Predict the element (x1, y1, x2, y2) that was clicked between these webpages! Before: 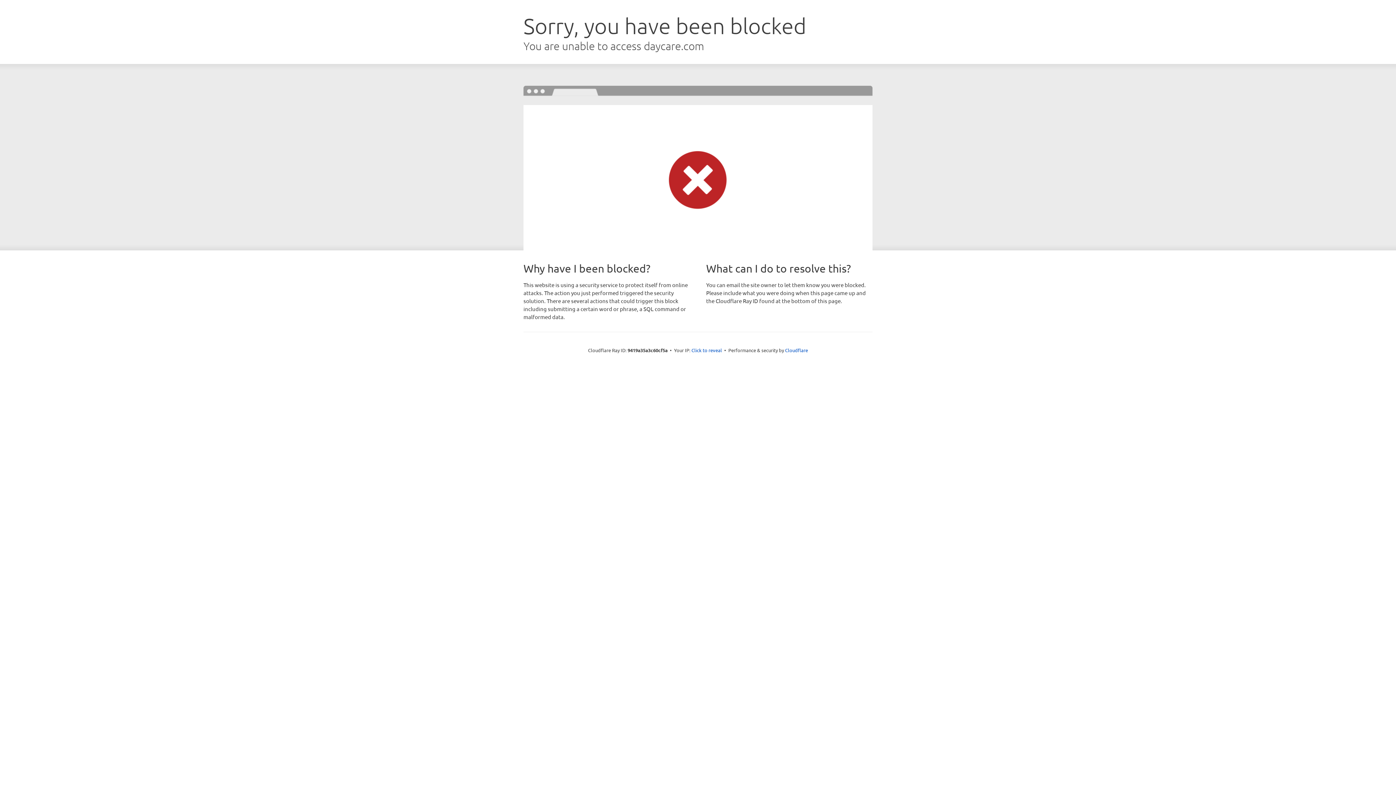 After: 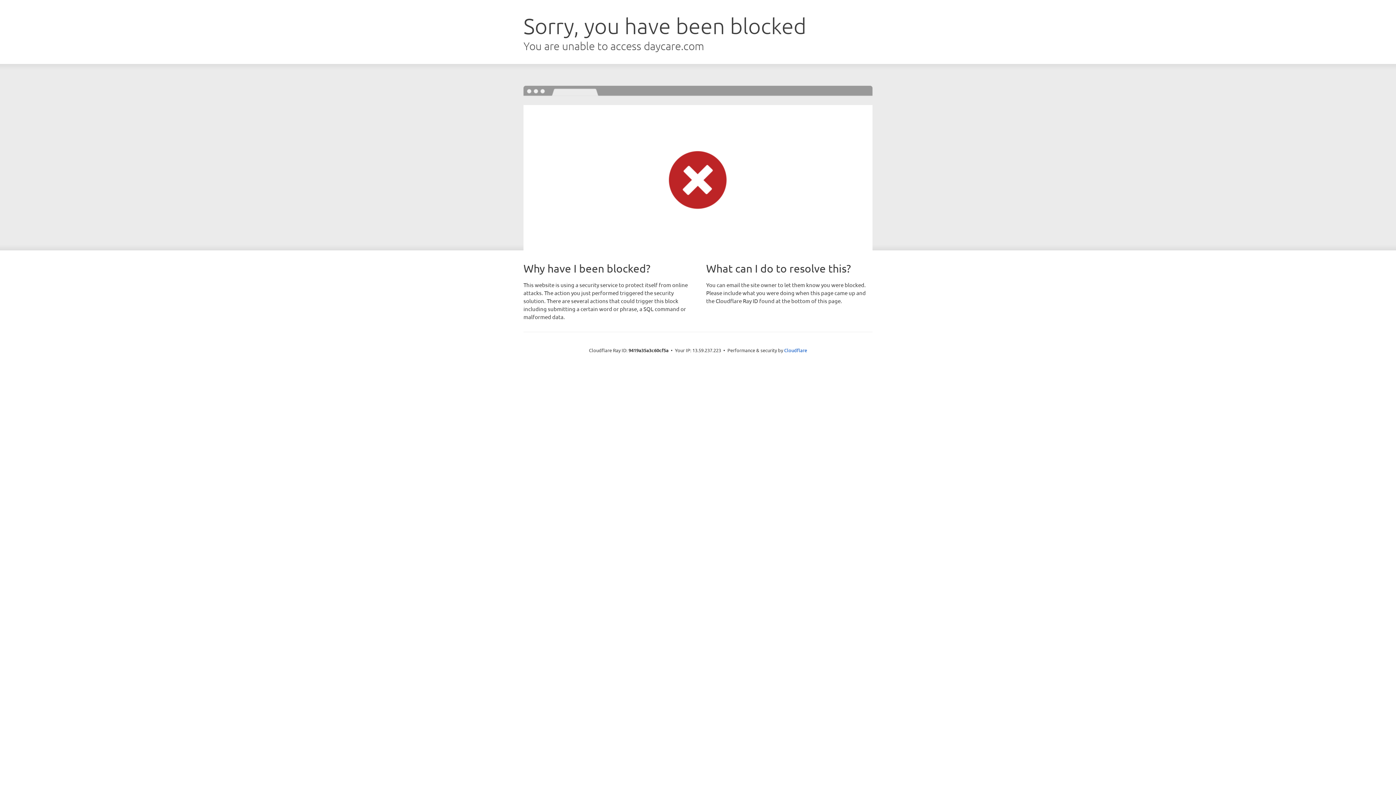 Action: label: Click to reveal bbox: (691, 346, 722, 353)